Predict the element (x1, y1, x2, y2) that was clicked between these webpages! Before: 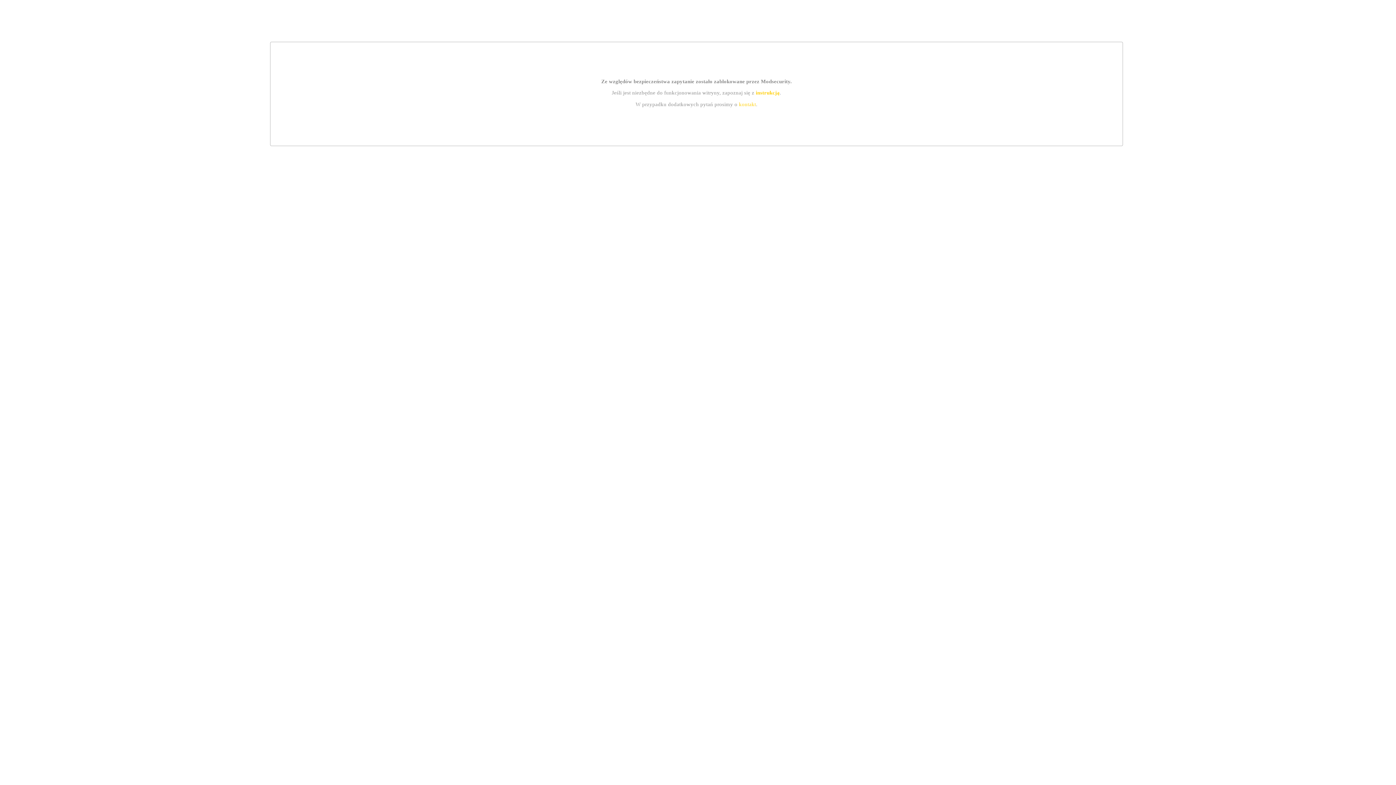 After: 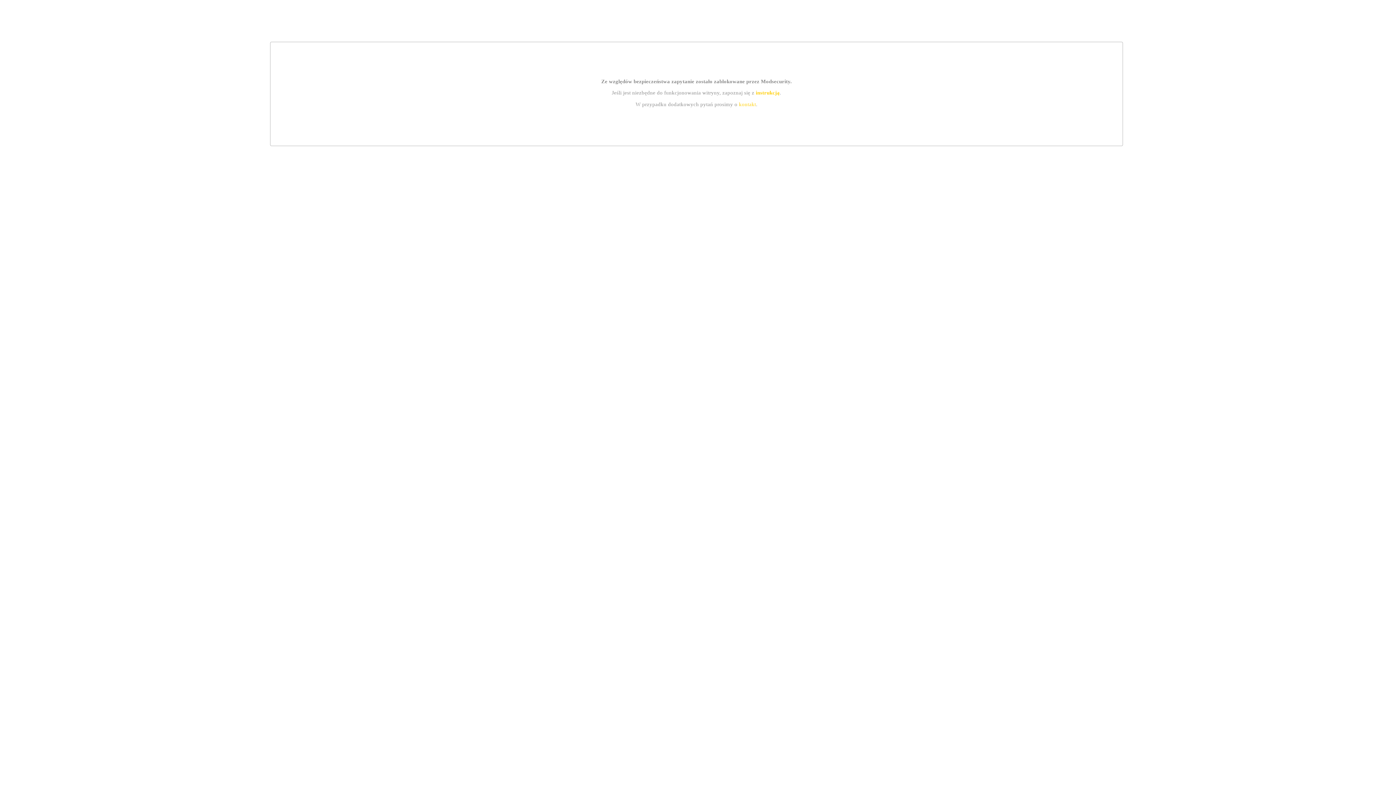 Action: label: instrukcją bbox: (755, 89, 779, 95)